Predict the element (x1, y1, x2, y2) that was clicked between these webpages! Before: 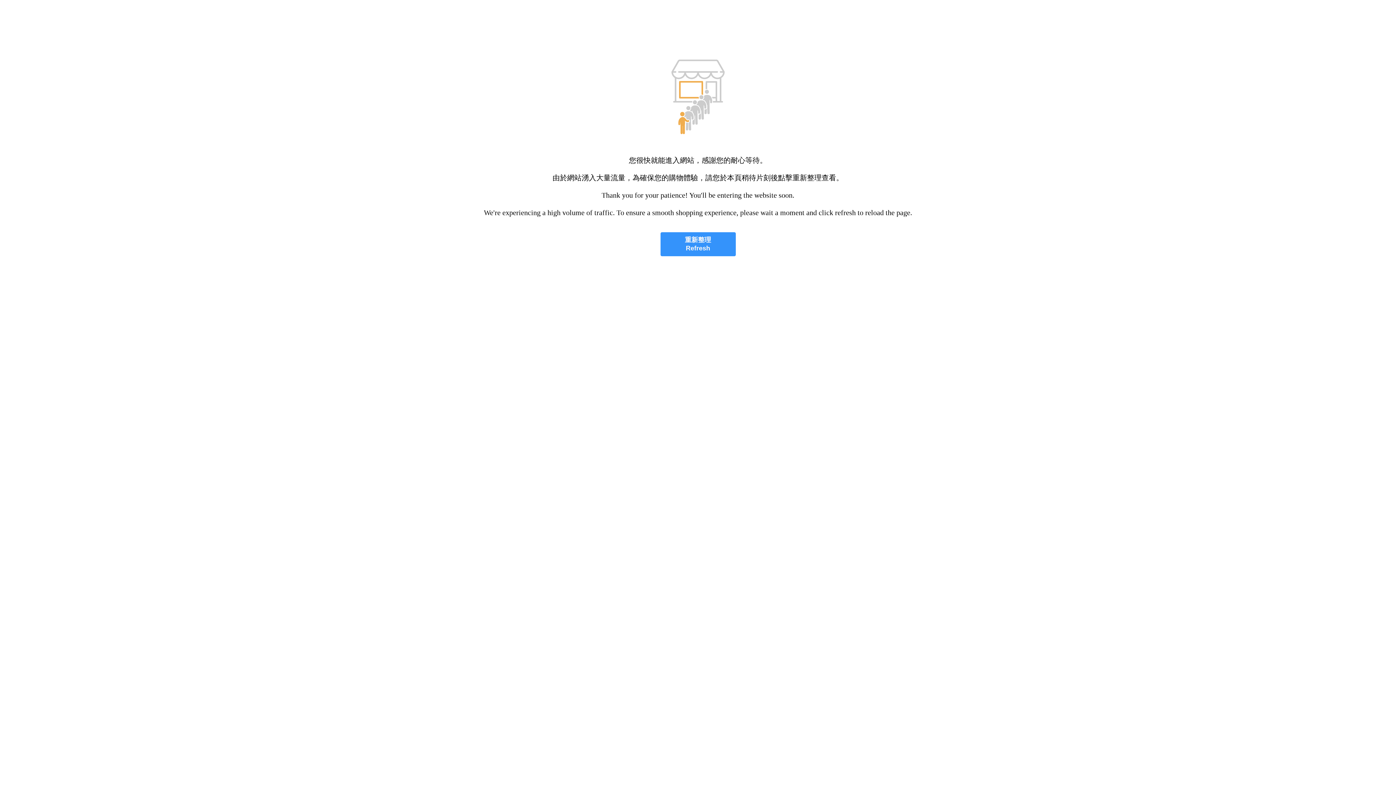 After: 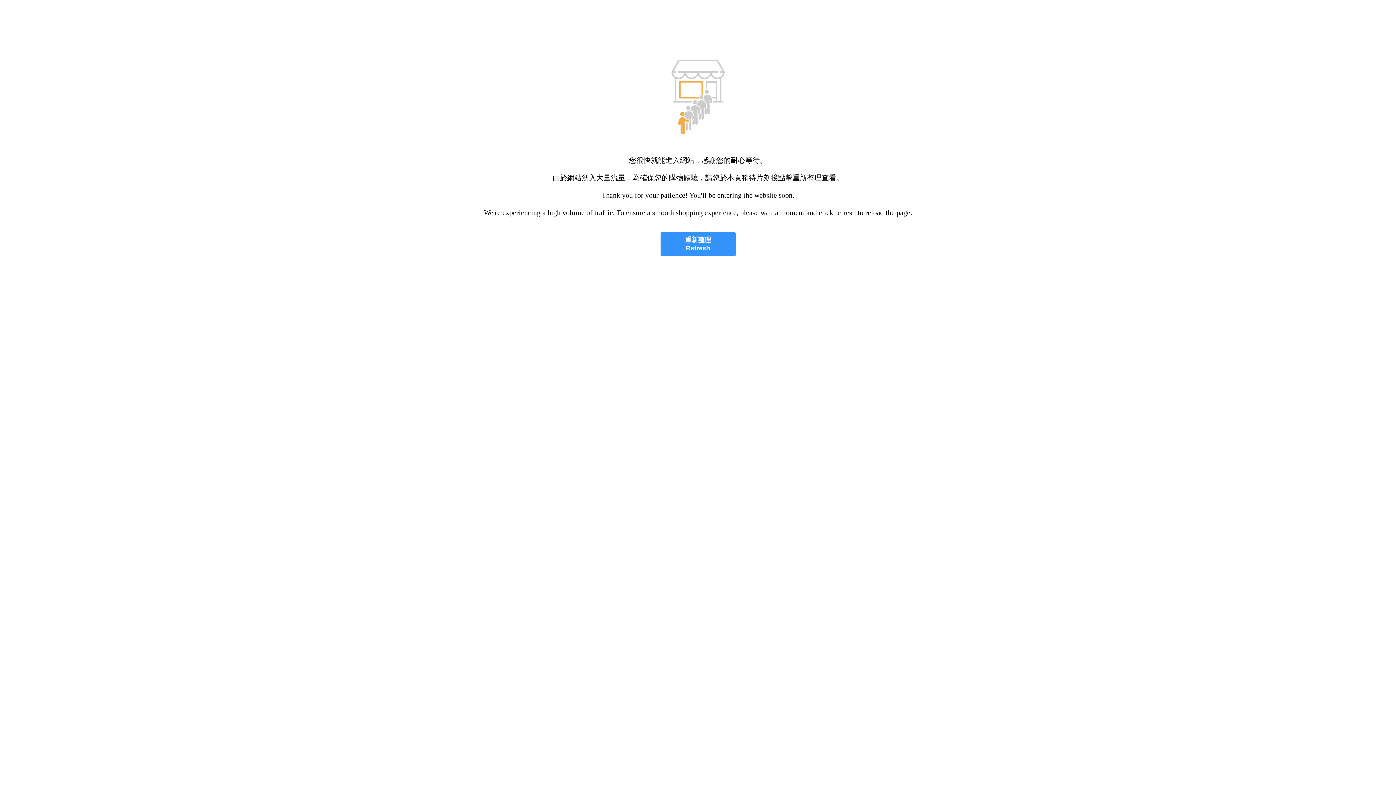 Action: label: 重新整理
Refresh bbox: (660, 232, 735, 256)